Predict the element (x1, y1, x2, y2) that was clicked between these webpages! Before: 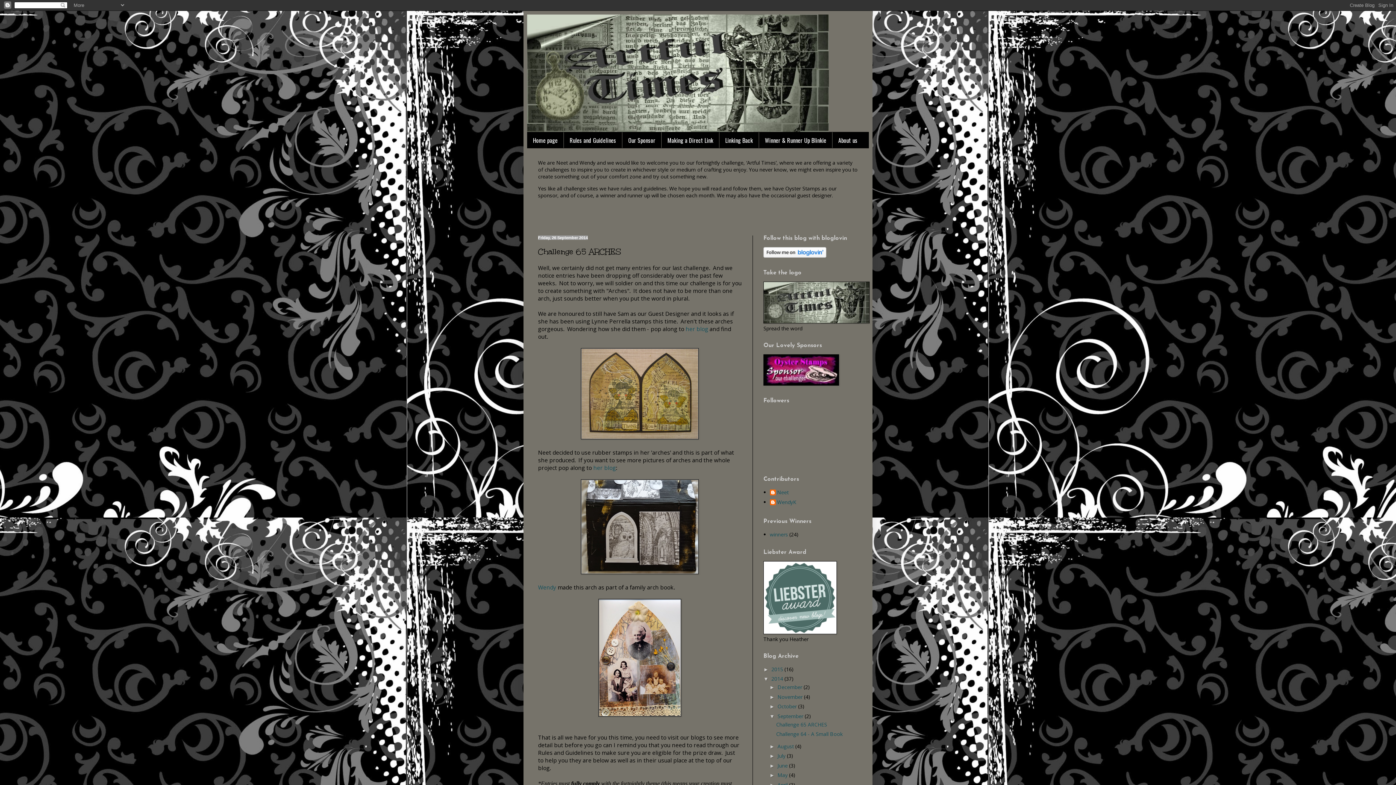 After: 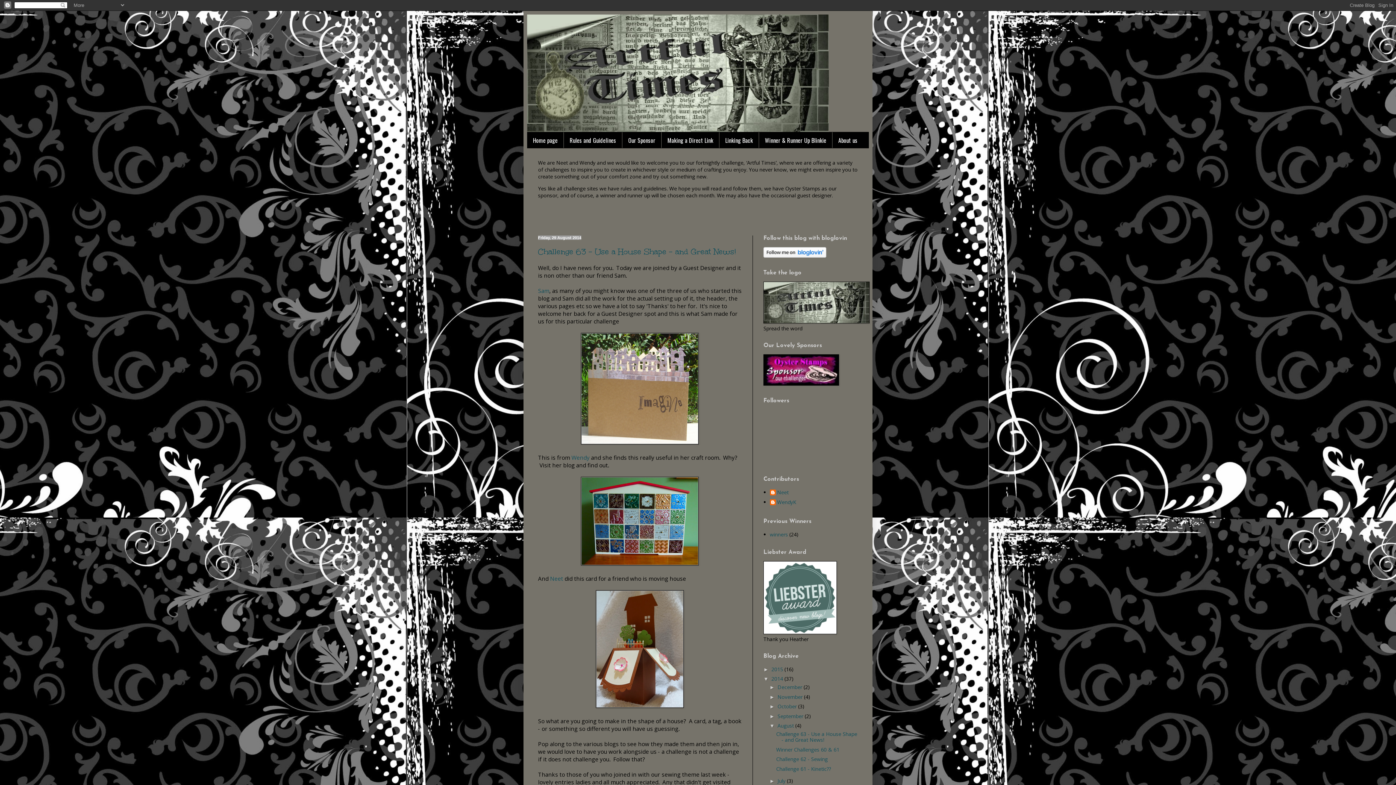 Action: label: August  bbox: (777, 743, 795, 750)